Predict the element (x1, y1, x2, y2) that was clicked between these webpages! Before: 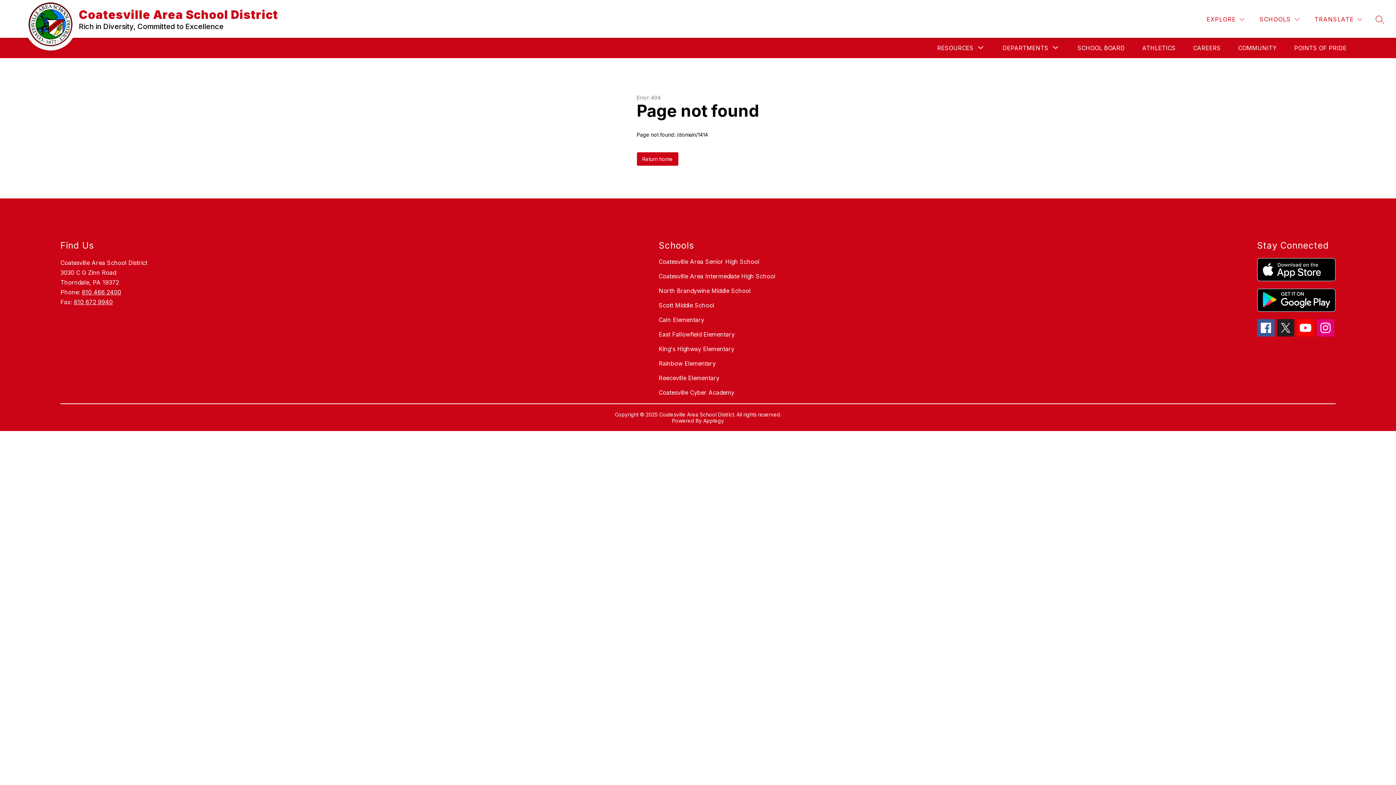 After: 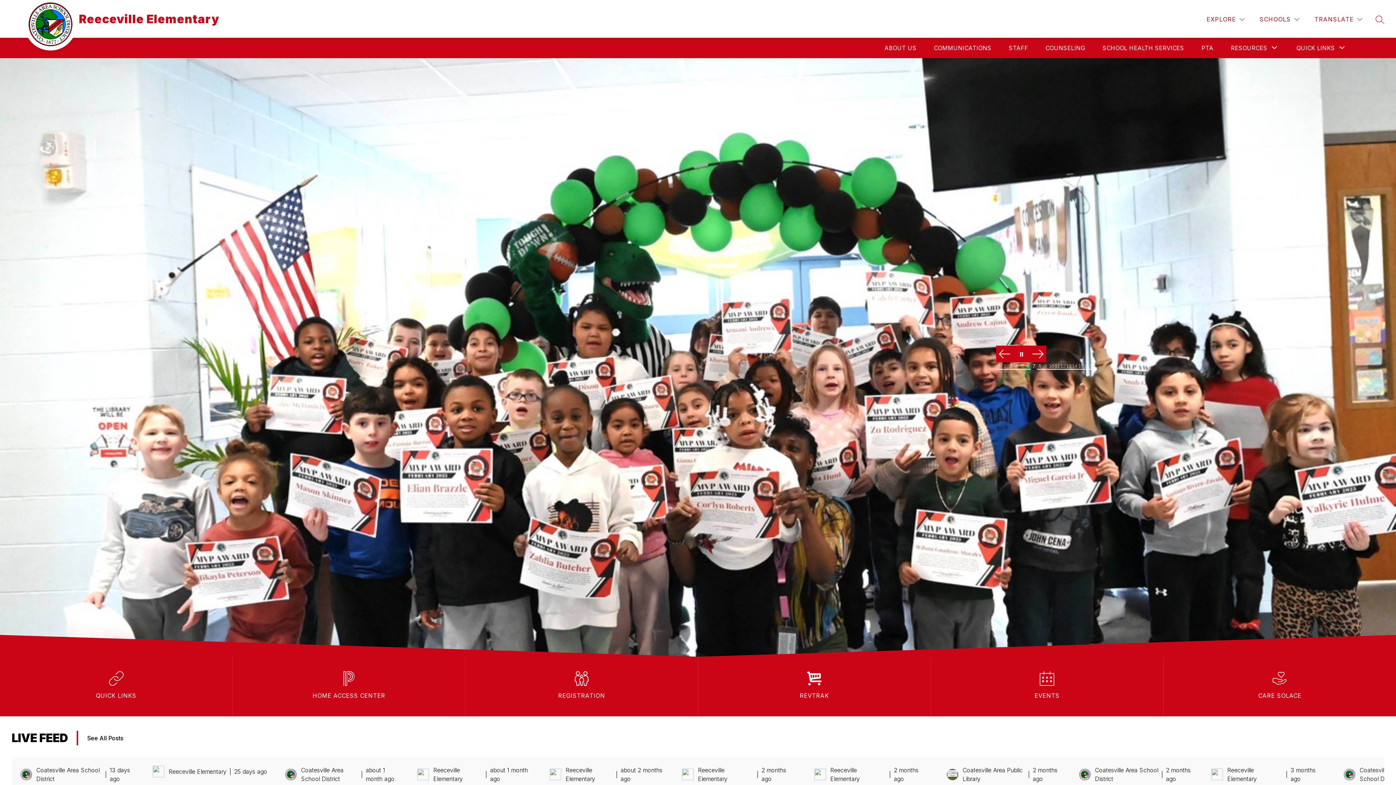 Action: bbox: (658, 374, 719, 381) label: Reeceville Elementary